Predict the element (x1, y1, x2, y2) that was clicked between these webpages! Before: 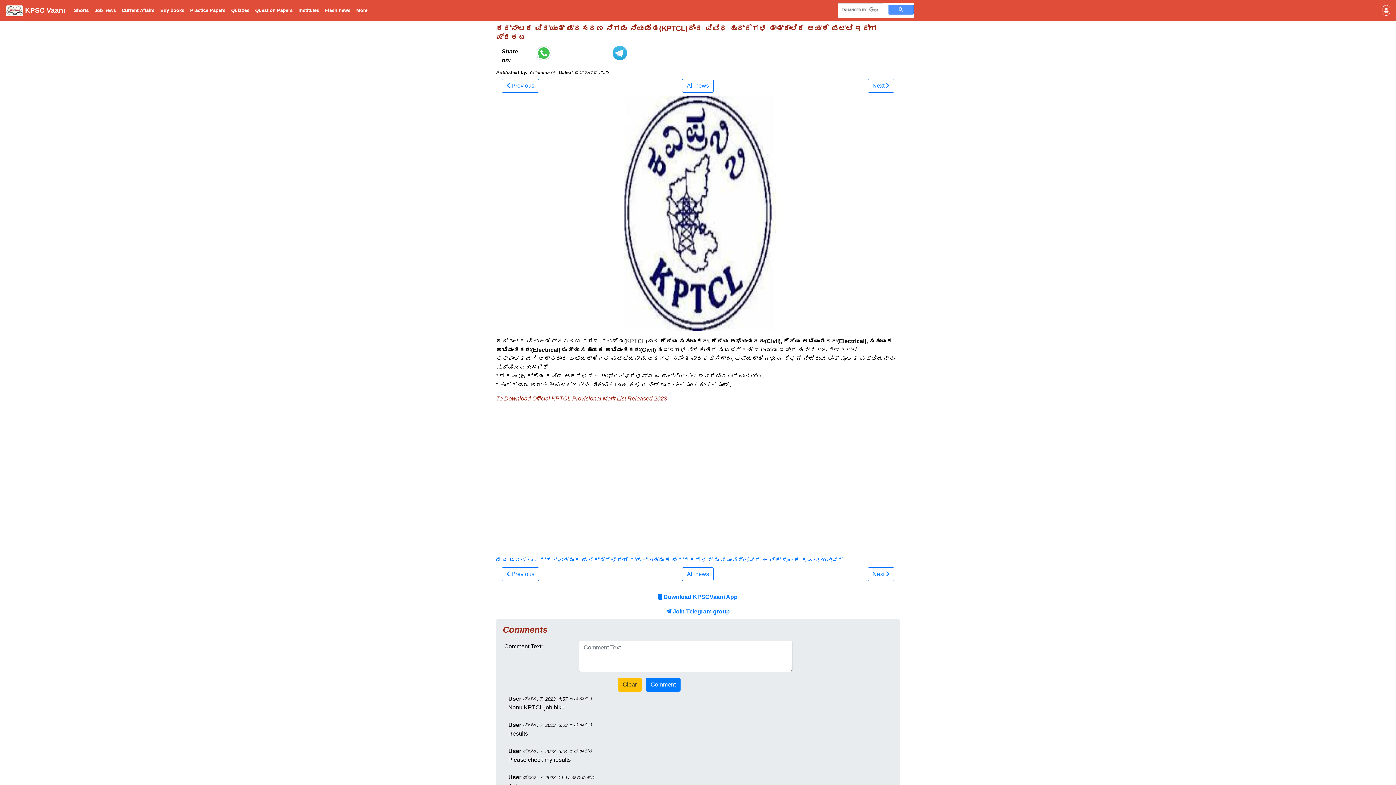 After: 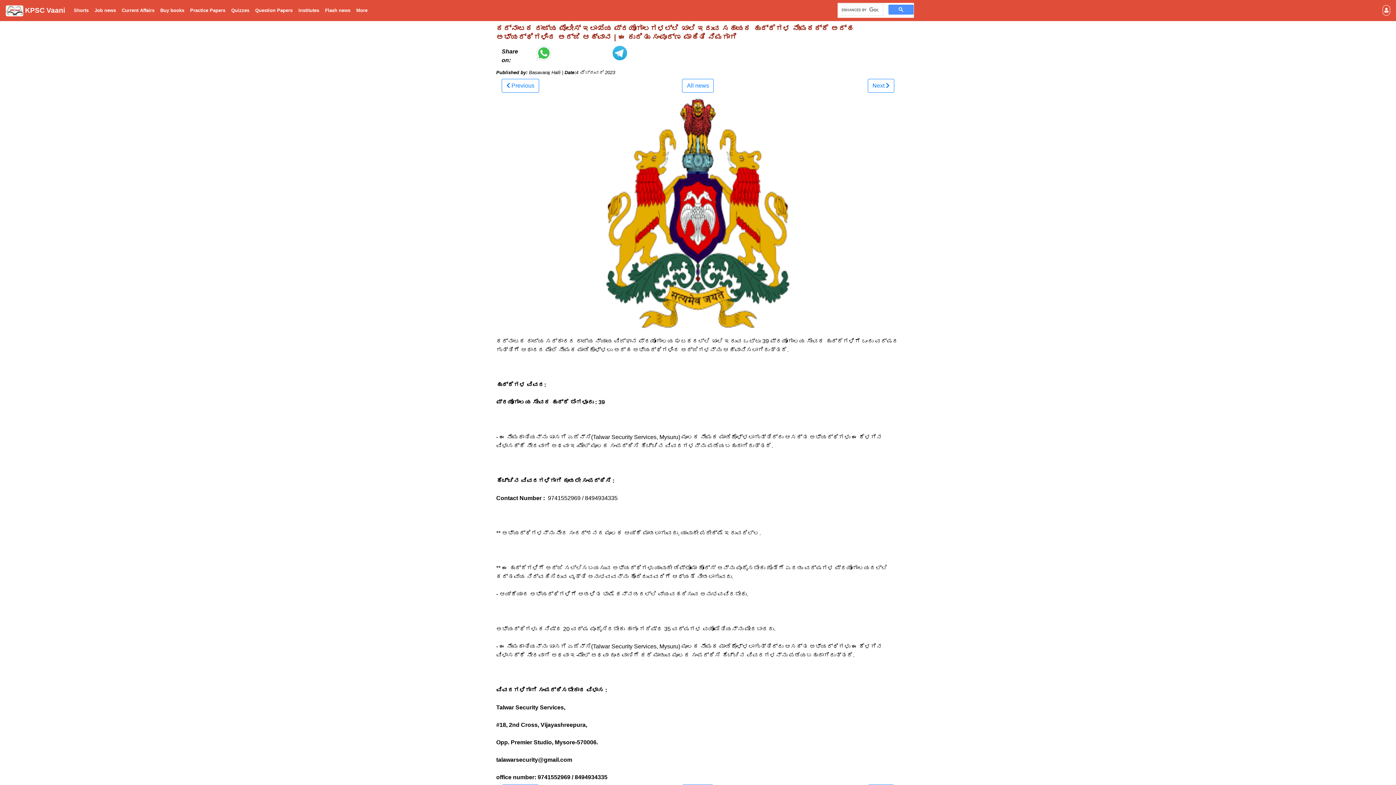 Action: label: Next  bbox: (867, 567, 894, 581)